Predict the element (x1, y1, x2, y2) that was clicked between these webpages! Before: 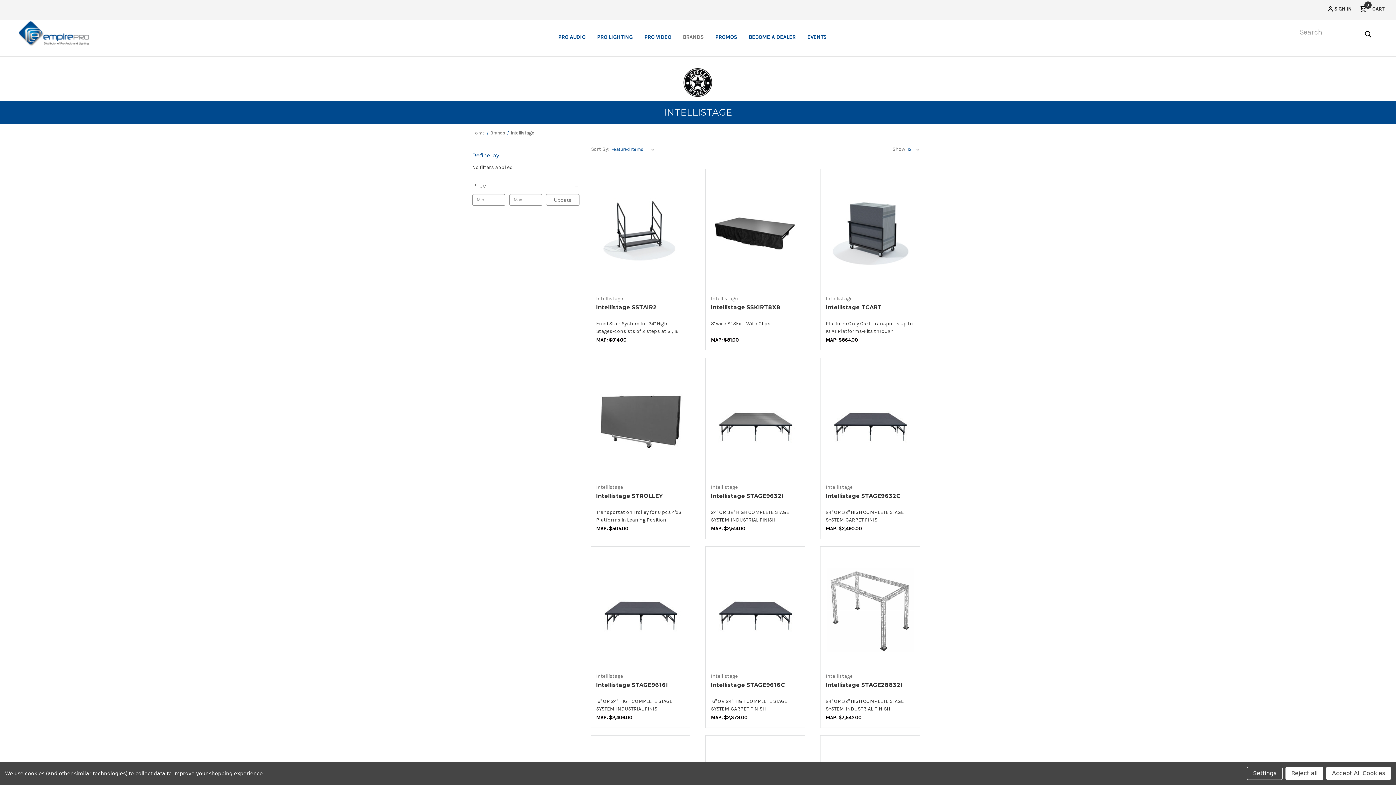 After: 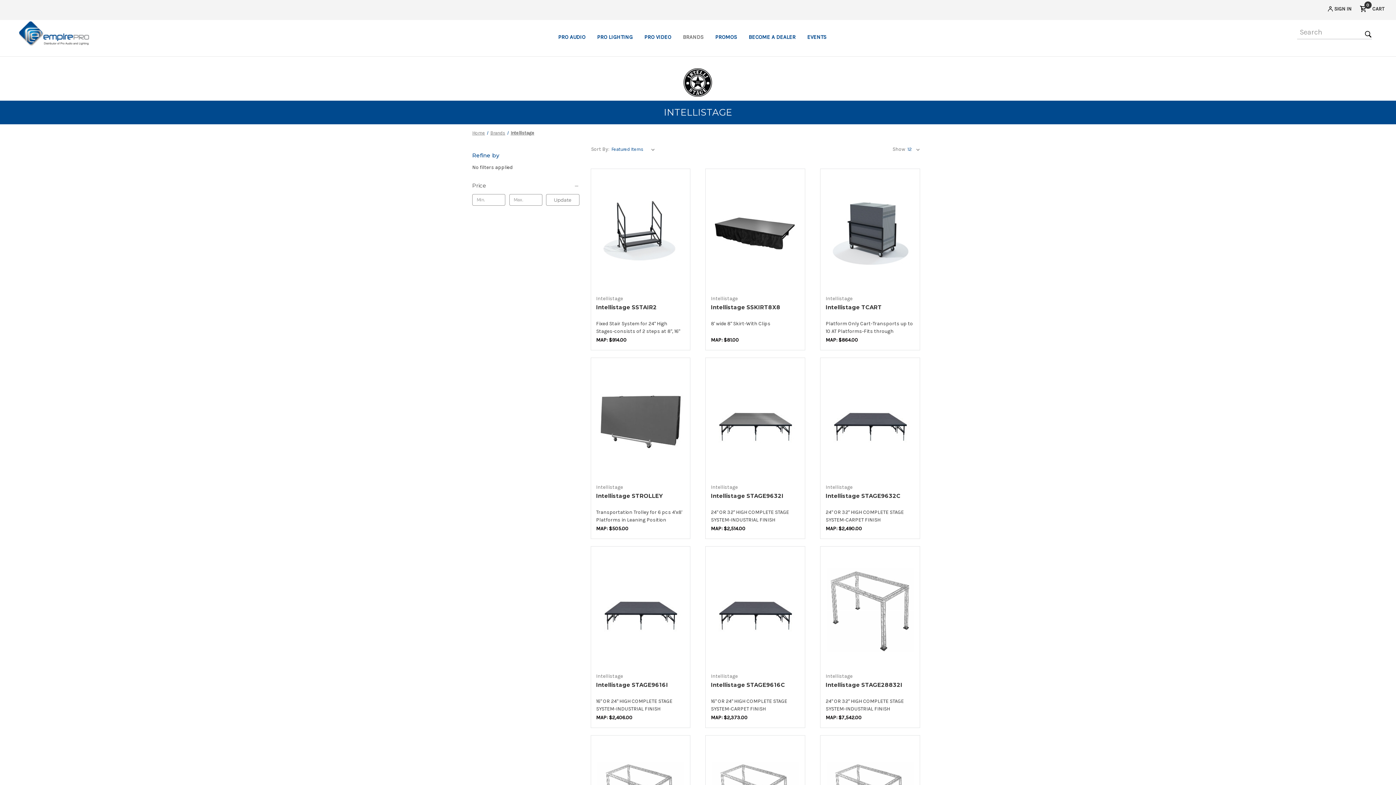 Action: bbox: (1285, 767, 1323, 780) label: Reject all